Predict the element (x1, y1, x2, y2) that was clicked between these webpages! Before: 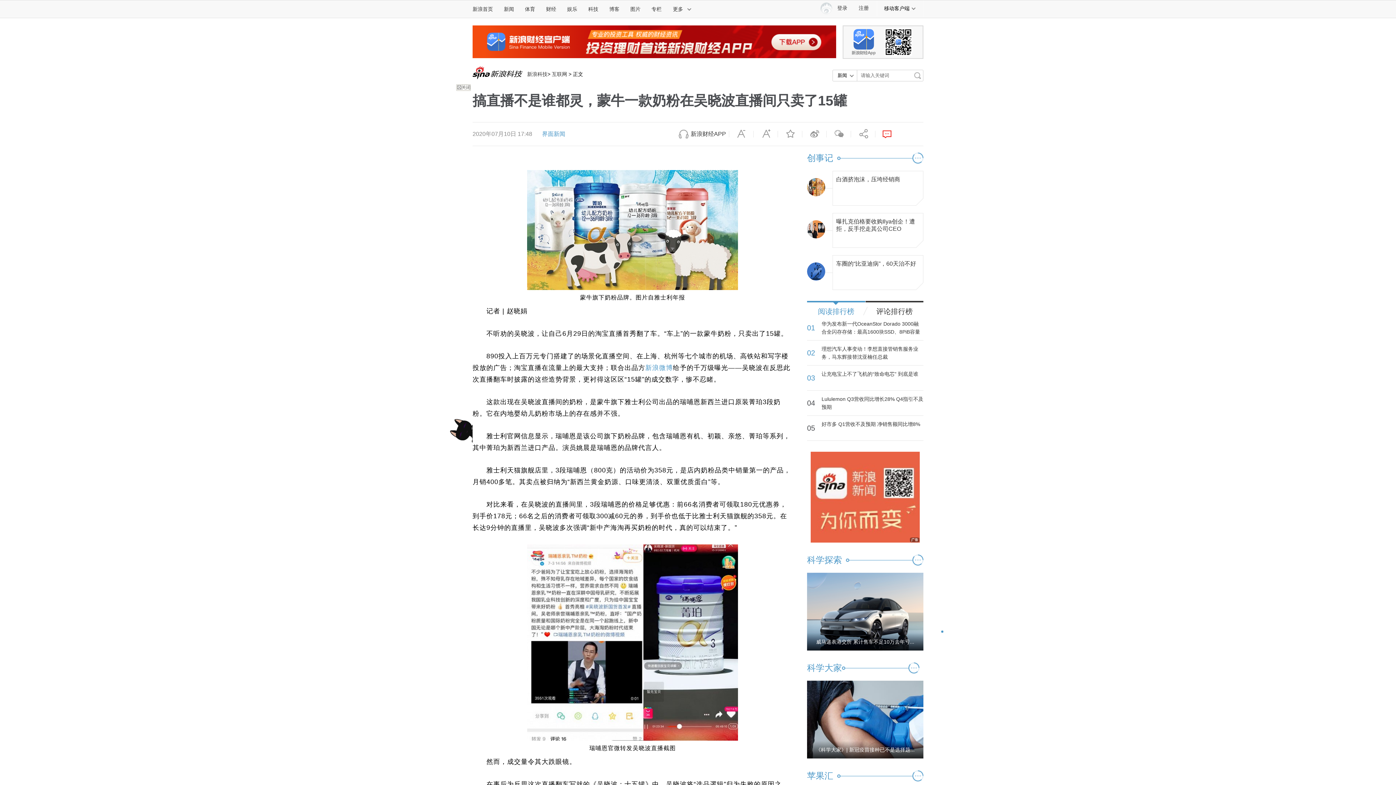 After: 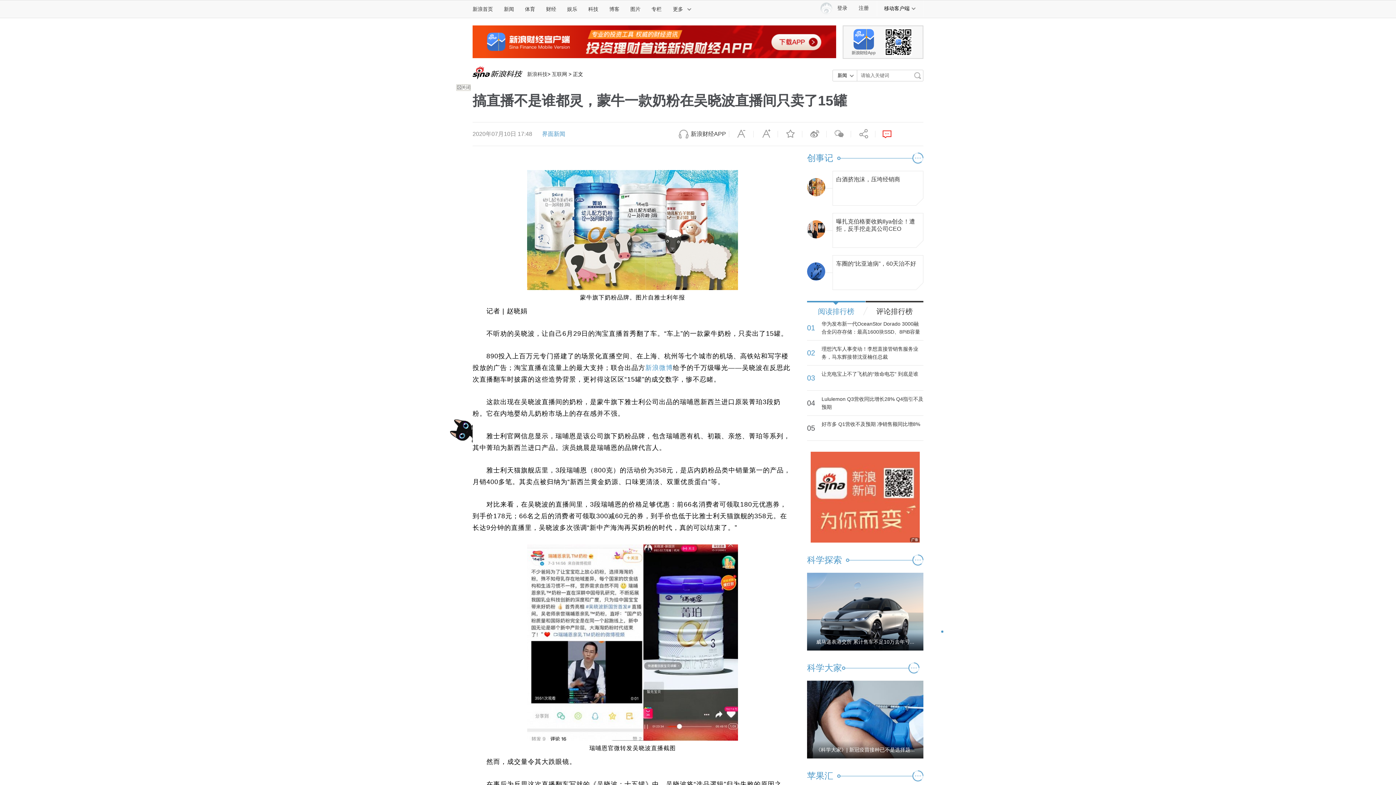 Action: bbox: (409, 90, 470, 200)